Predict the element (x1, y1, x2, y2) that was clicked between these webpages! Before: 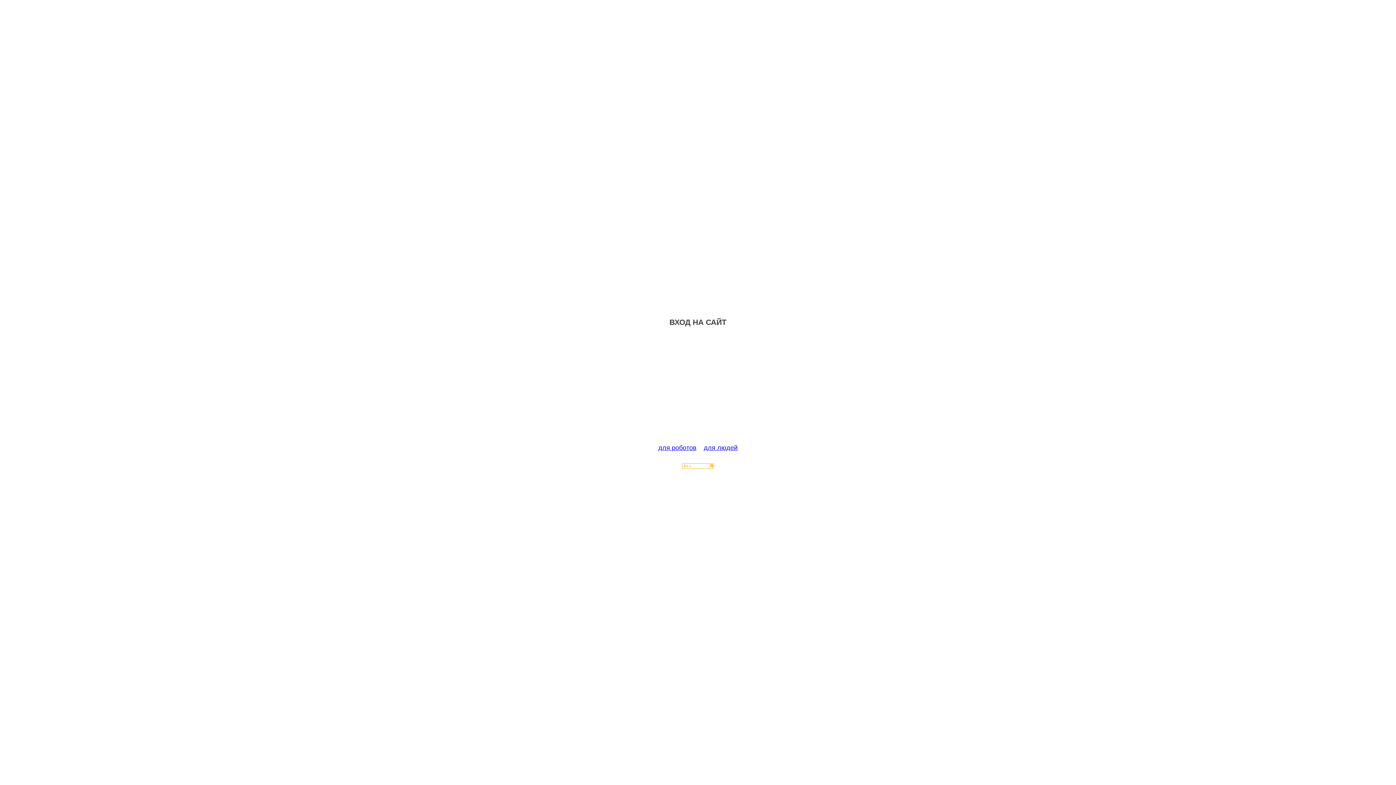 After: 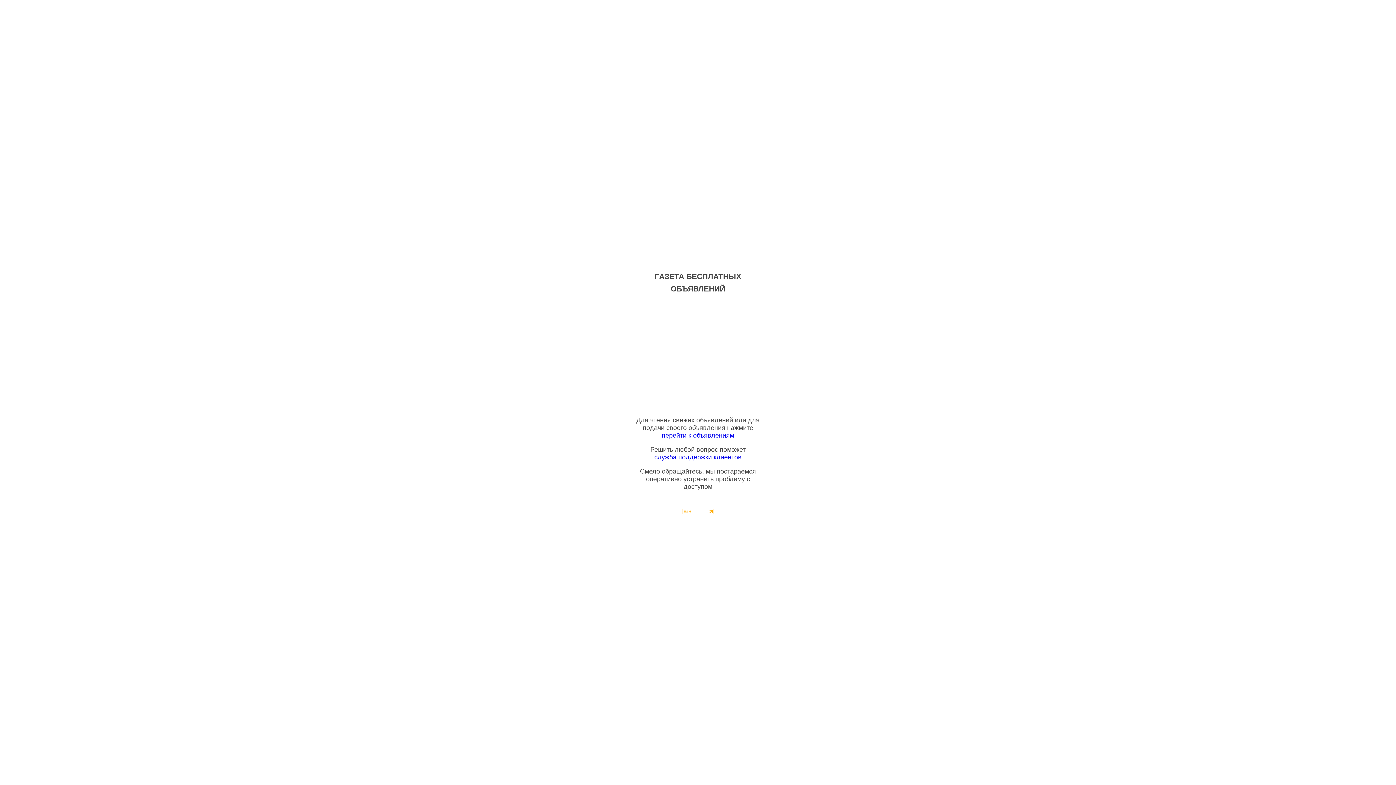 Action: bbox: (704, 444, 737, 451) label: для людей